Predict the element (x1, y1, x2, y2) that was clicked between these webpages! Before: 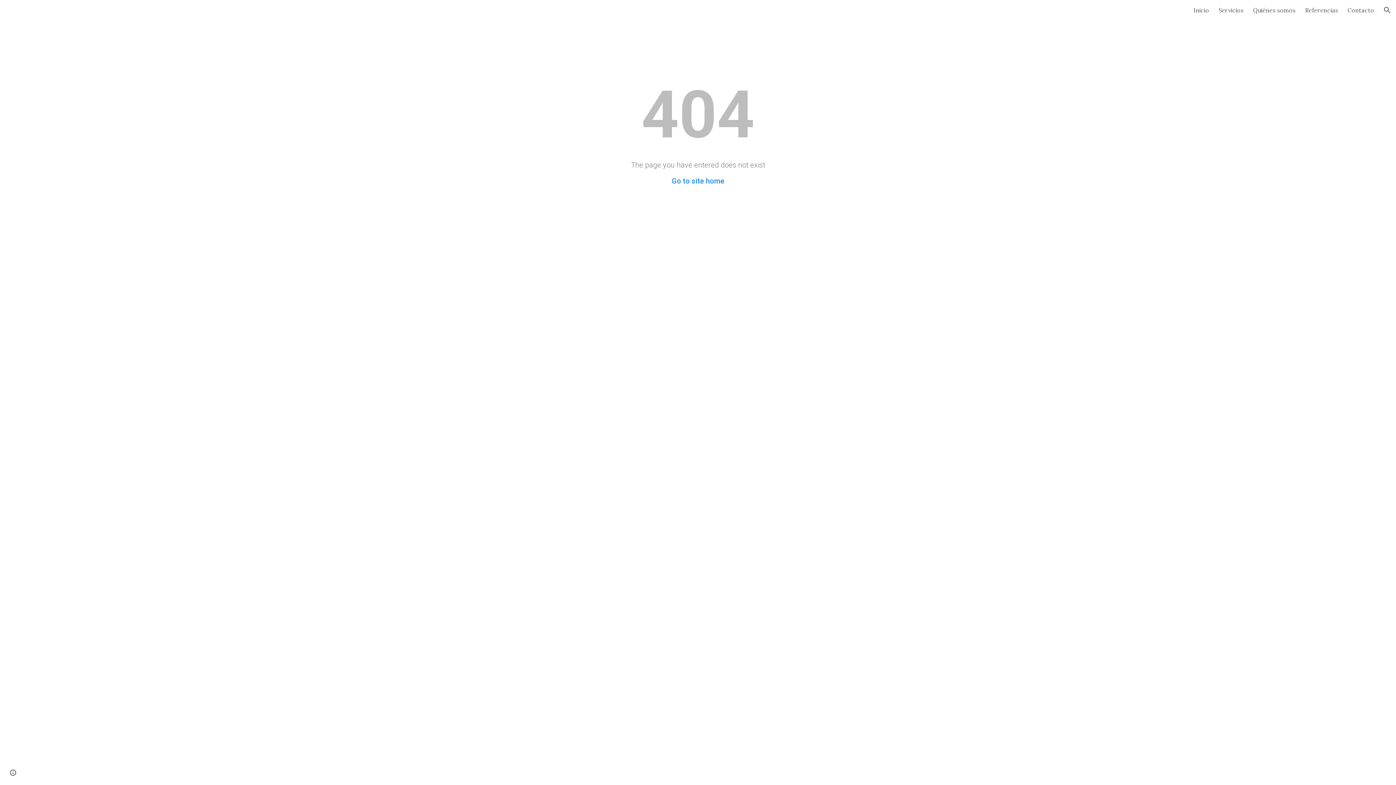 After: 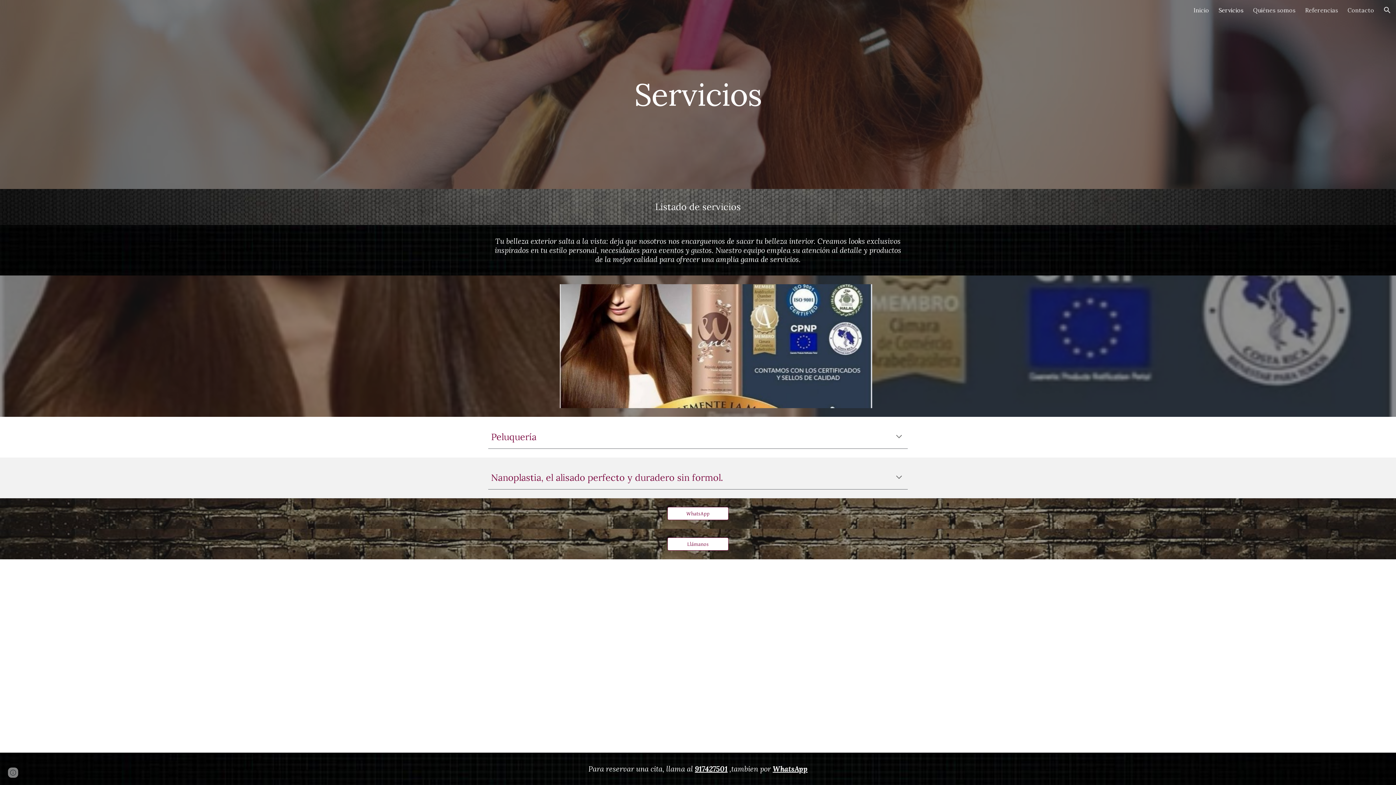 Action: label: Servicios bbox: (1218, 6, 1244, 13)